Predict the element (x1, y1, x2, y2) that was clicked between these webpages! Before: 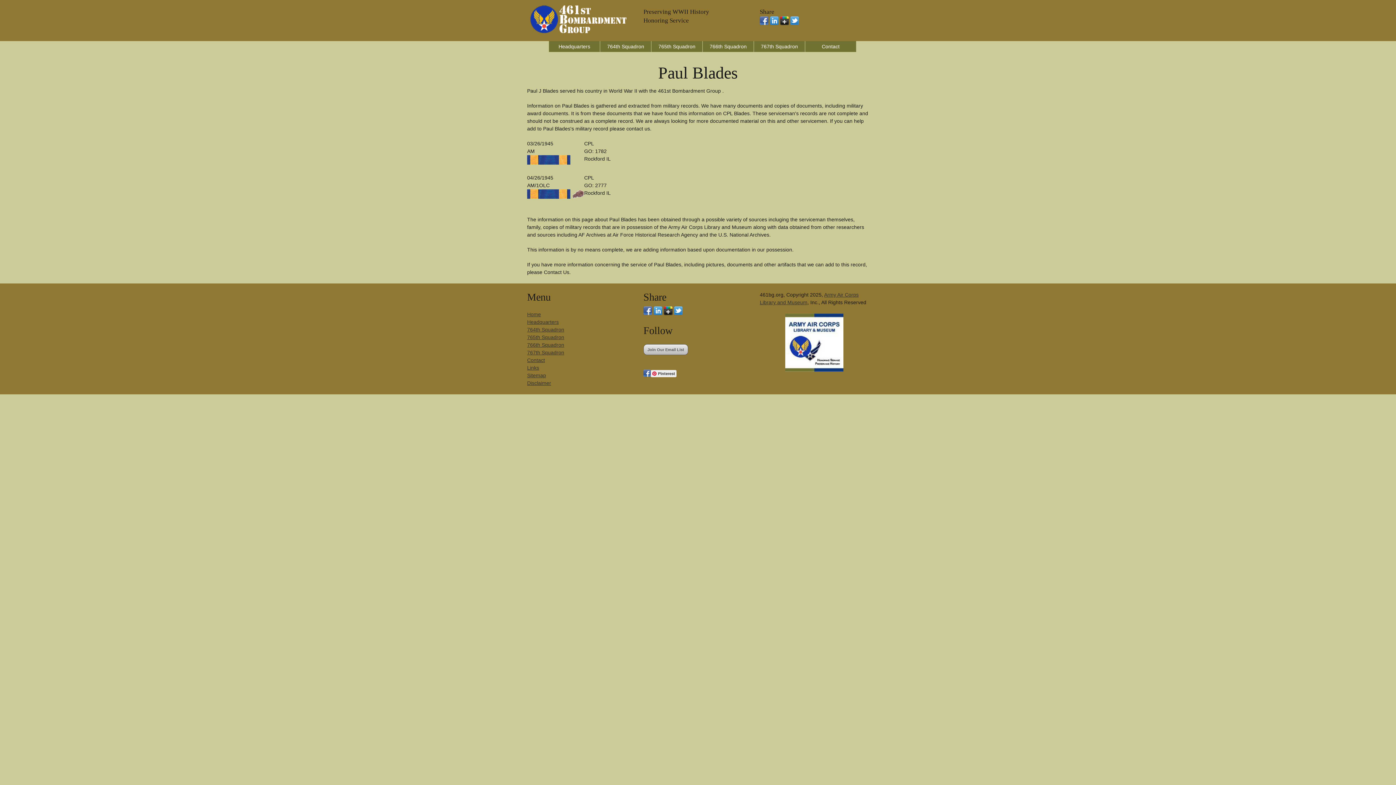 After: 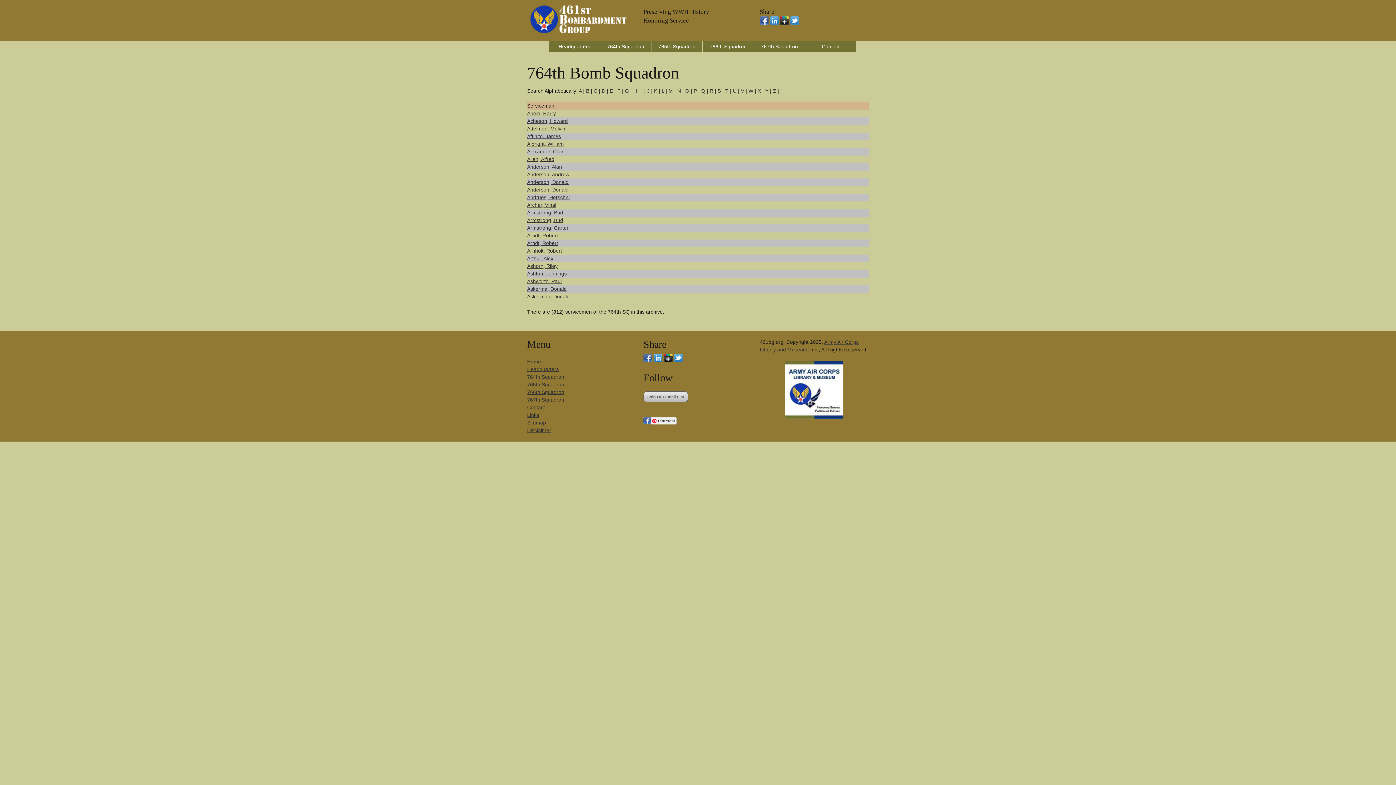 Action: bbox: (527, 326, 564, 332) label: 764th Squadron